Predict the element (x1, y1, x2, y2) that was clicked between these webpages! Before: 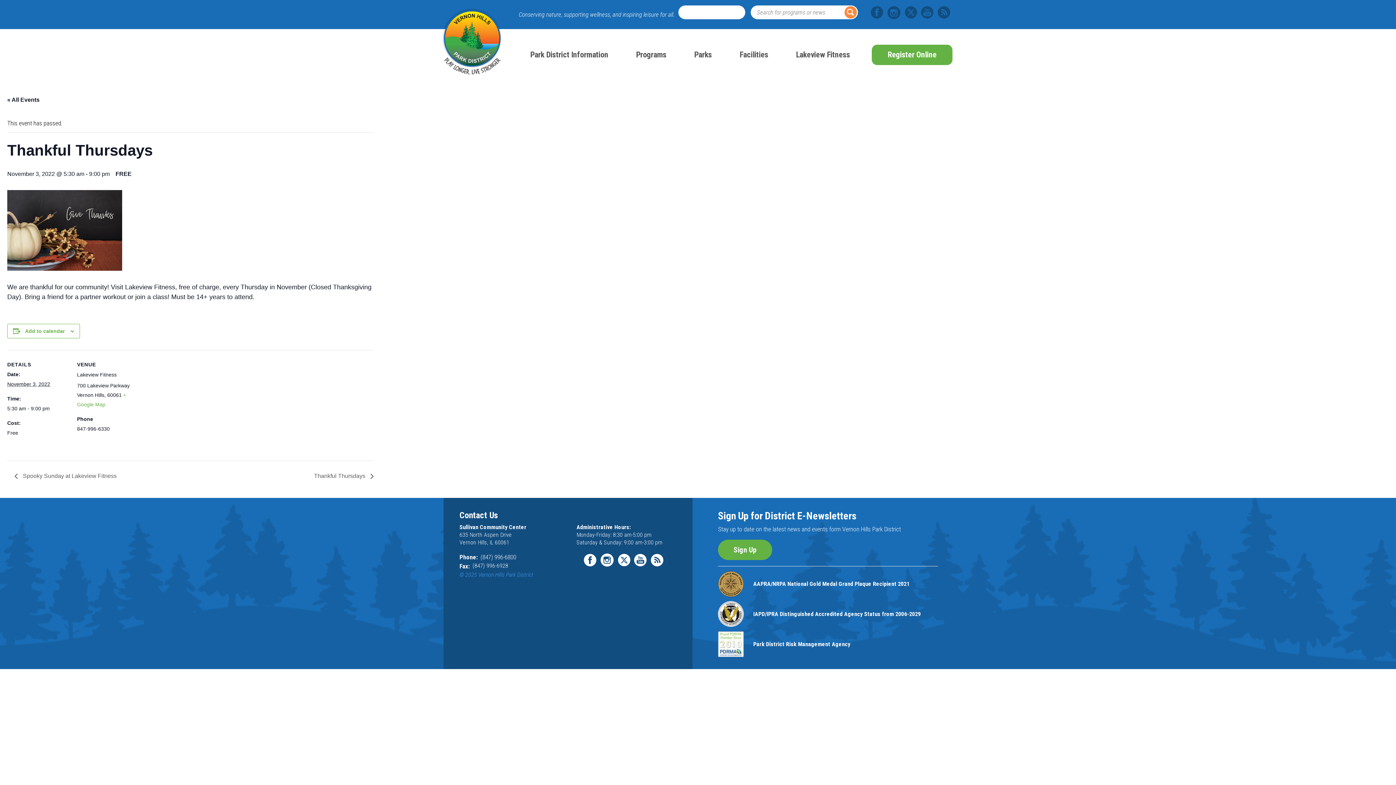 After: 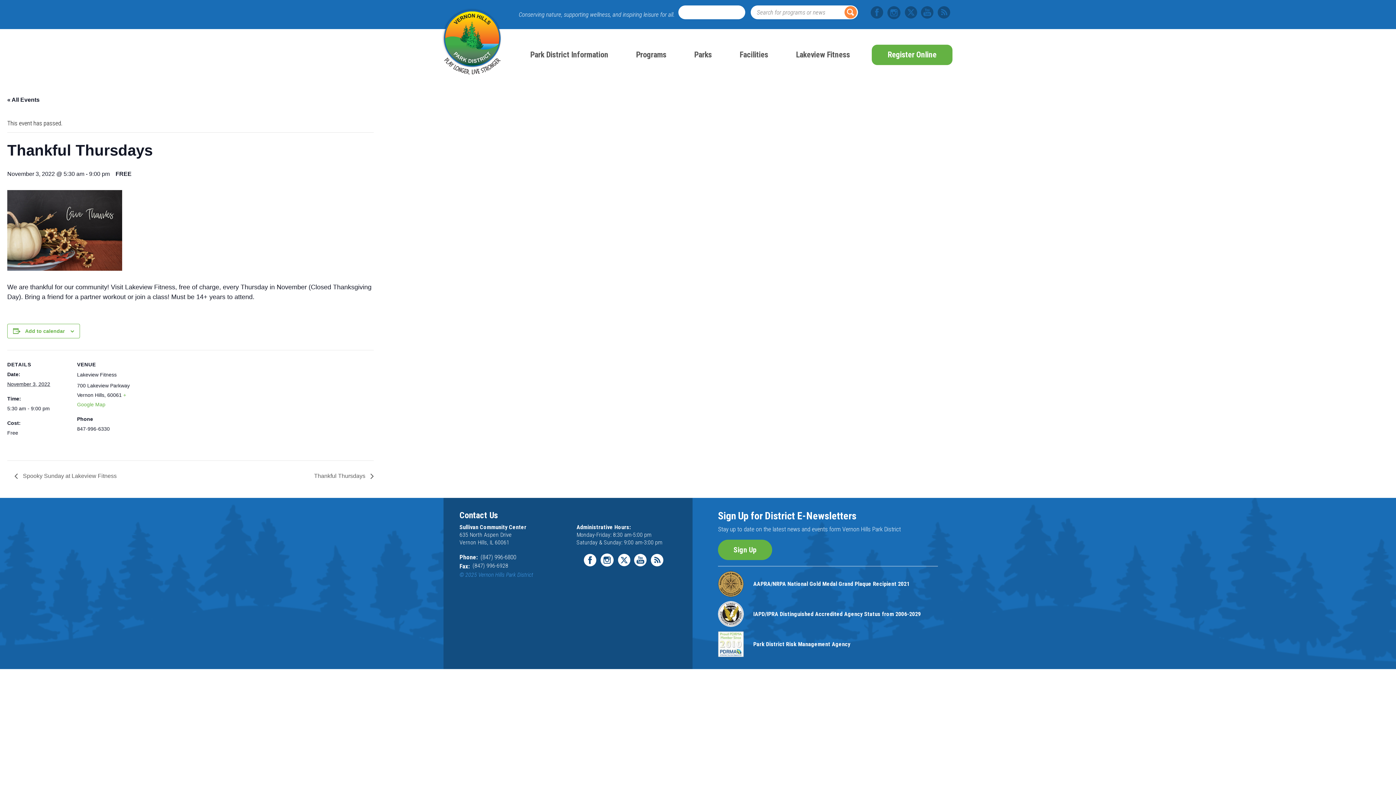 Action: label: Sign Up bbox: (718, 540, 772, 560)